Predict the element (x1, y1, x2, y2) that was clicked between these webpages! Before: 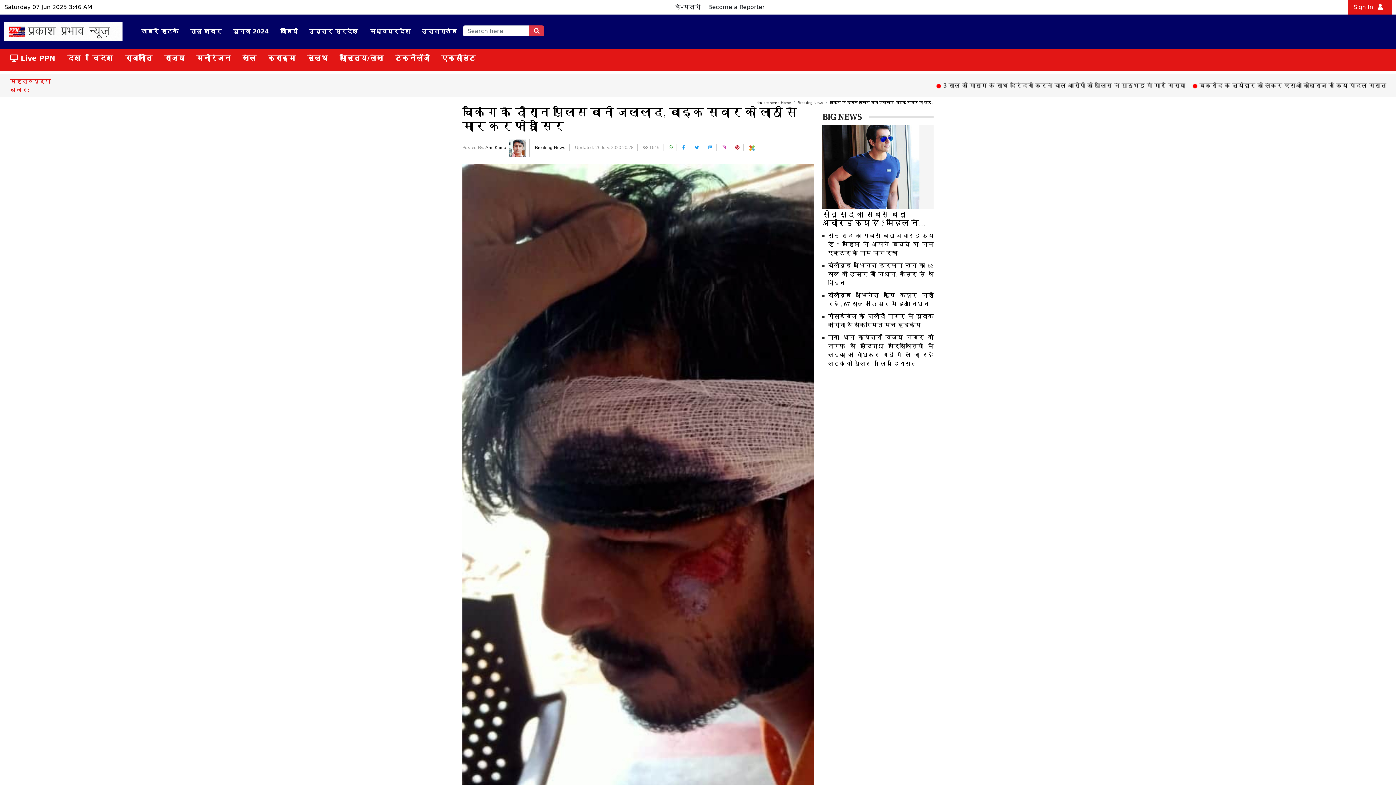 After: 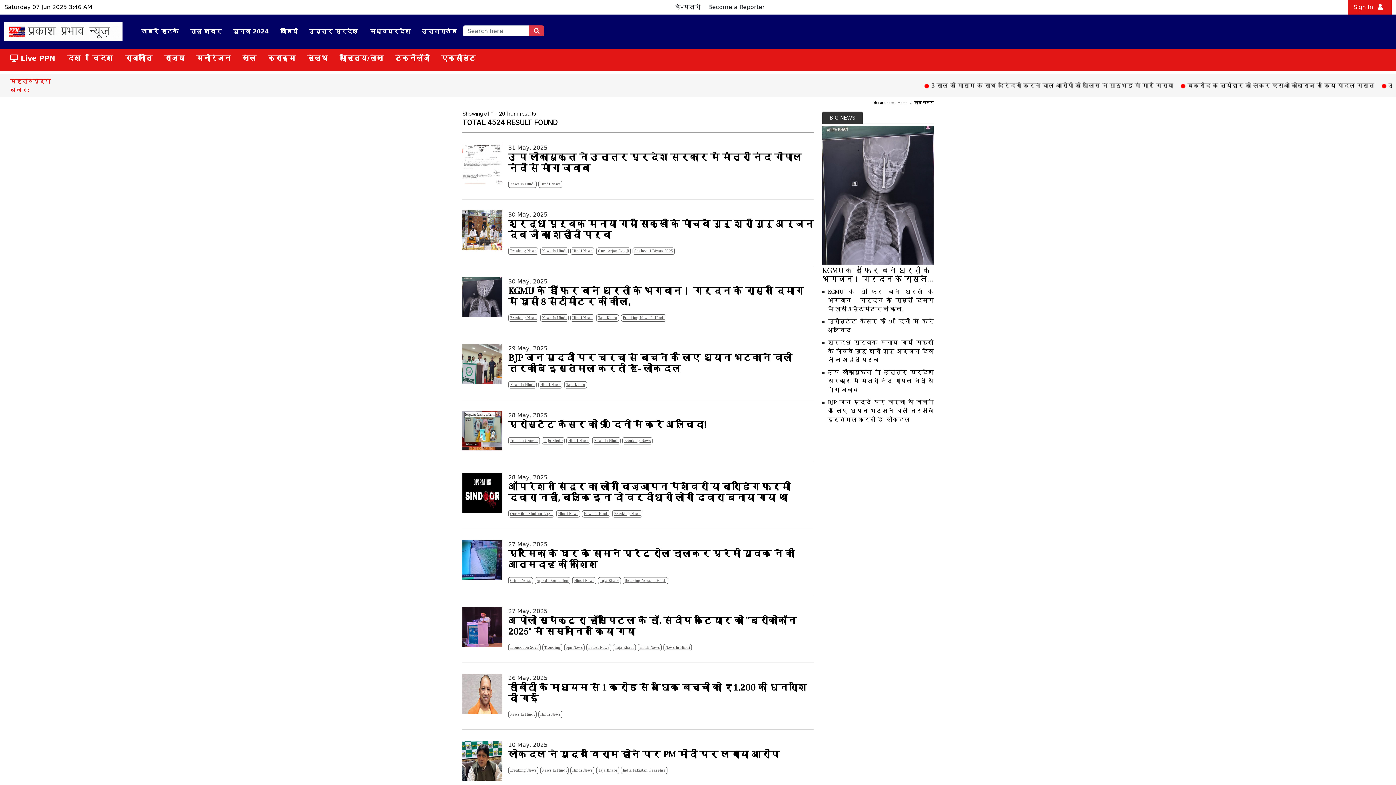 Action: bbox: (184, 25, 227, 37) label: ताज़ा खबर